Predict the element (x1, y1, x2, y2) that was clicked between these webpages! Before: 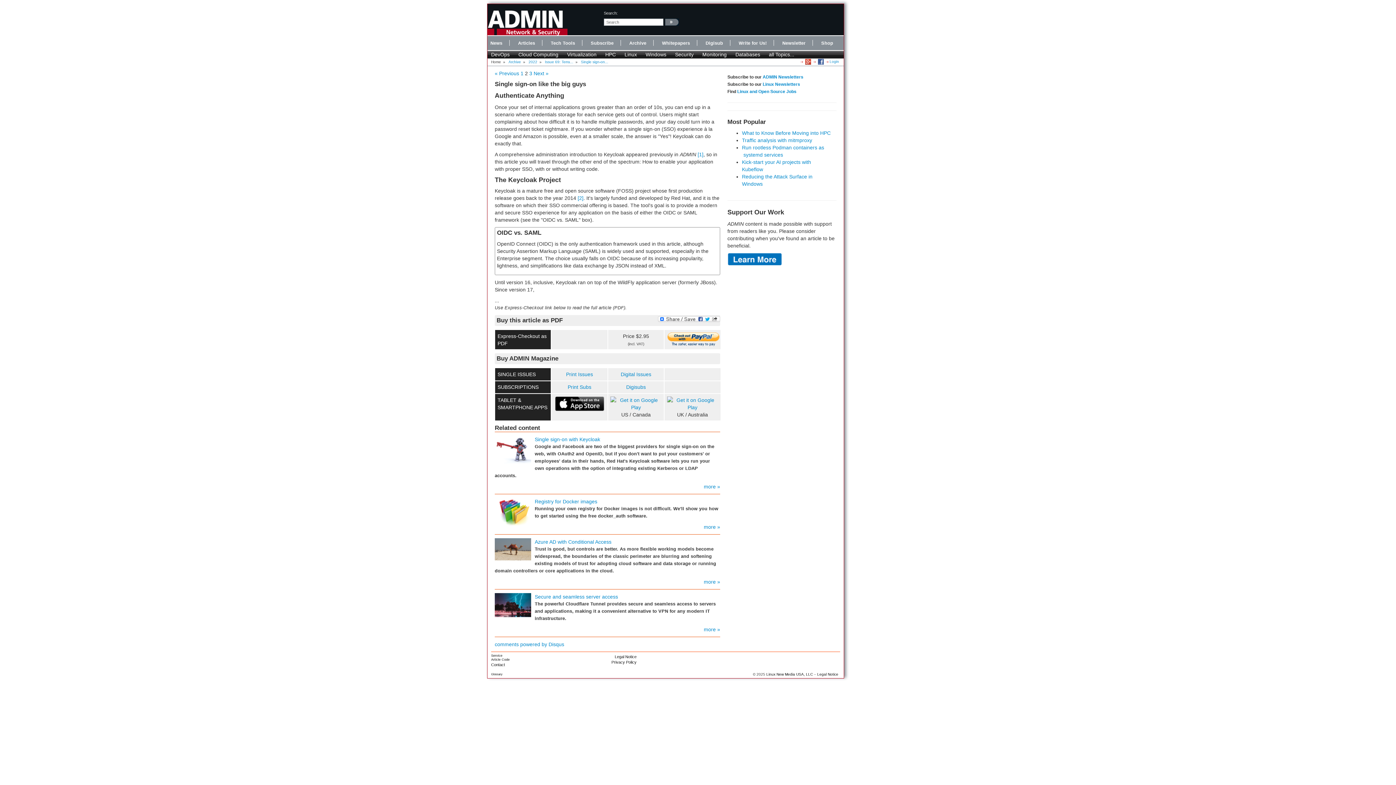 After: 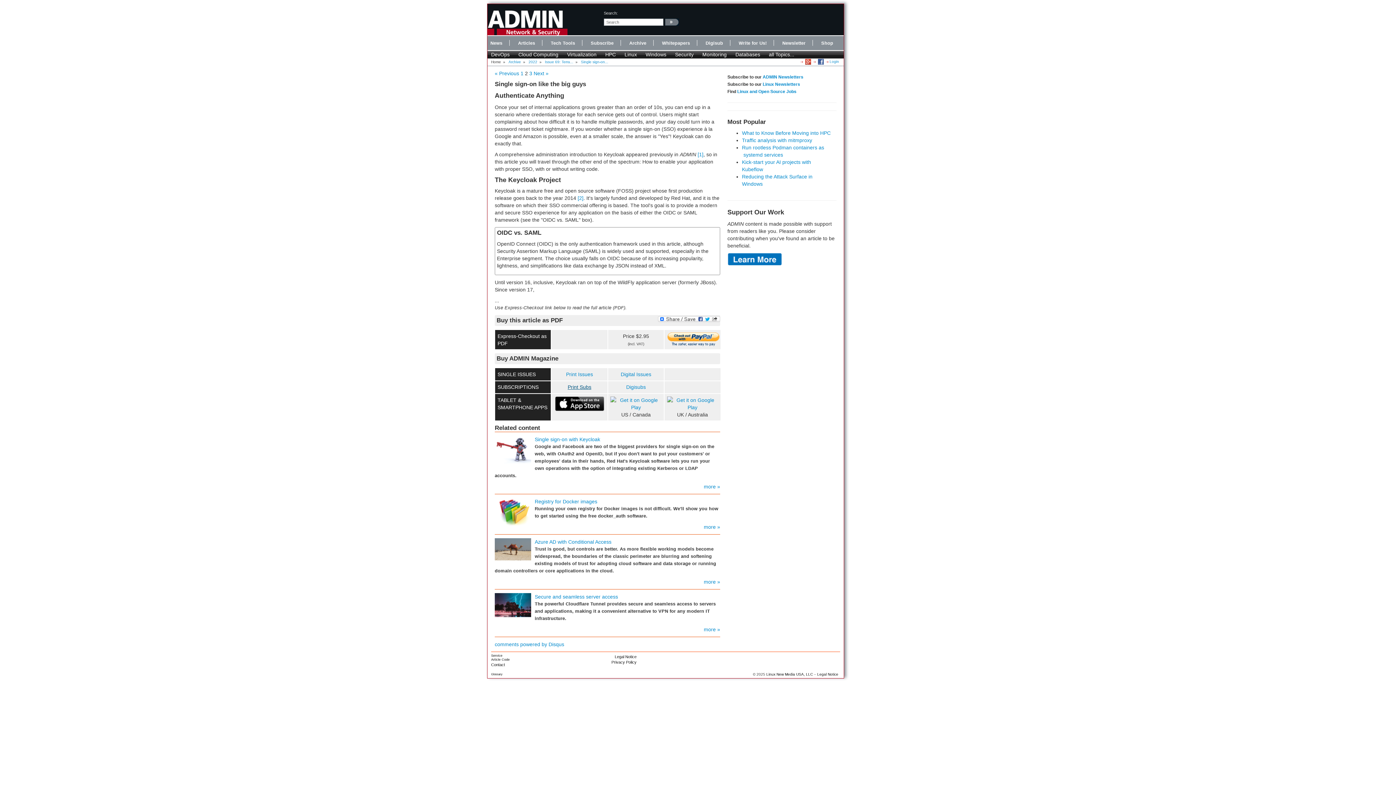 Action: bbox: (567, 384, 591, 390) label: Print Subs